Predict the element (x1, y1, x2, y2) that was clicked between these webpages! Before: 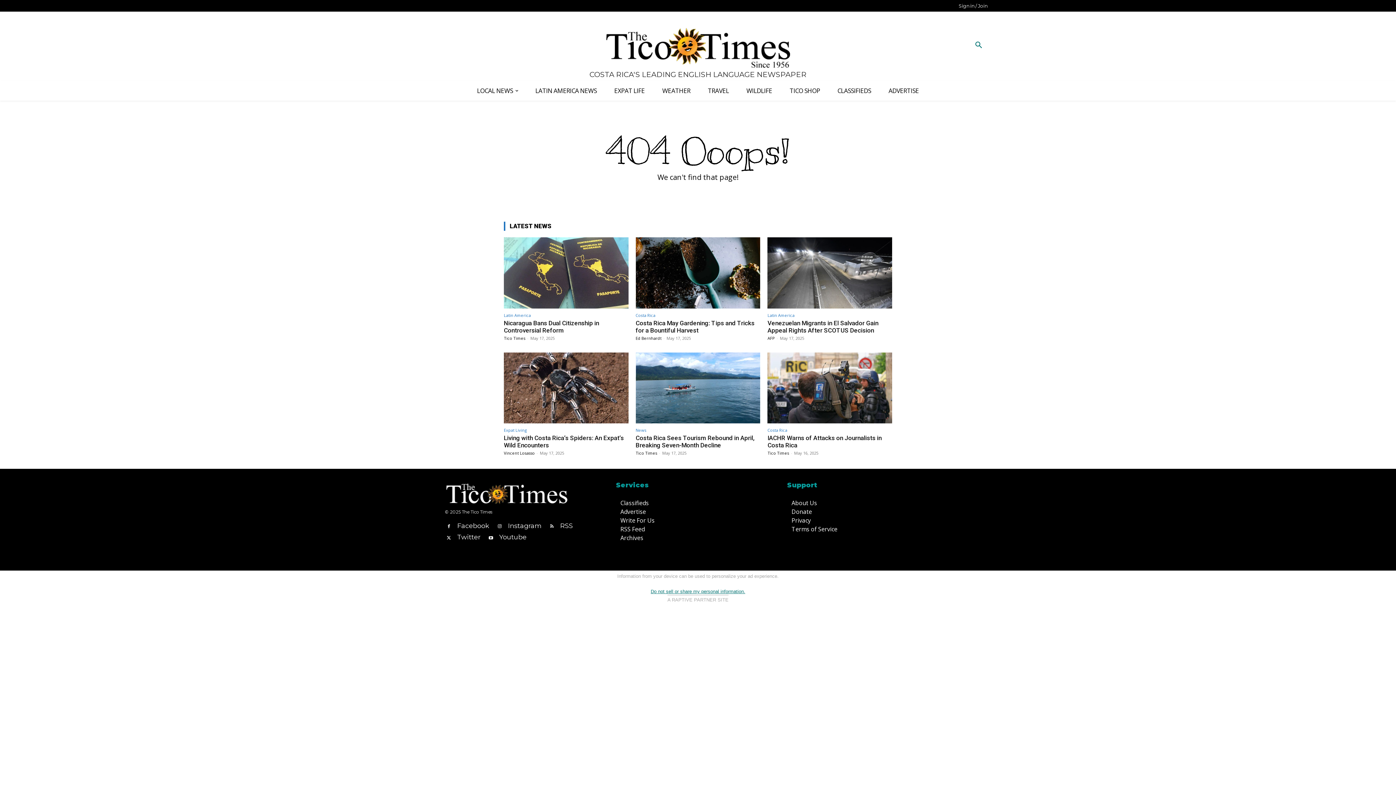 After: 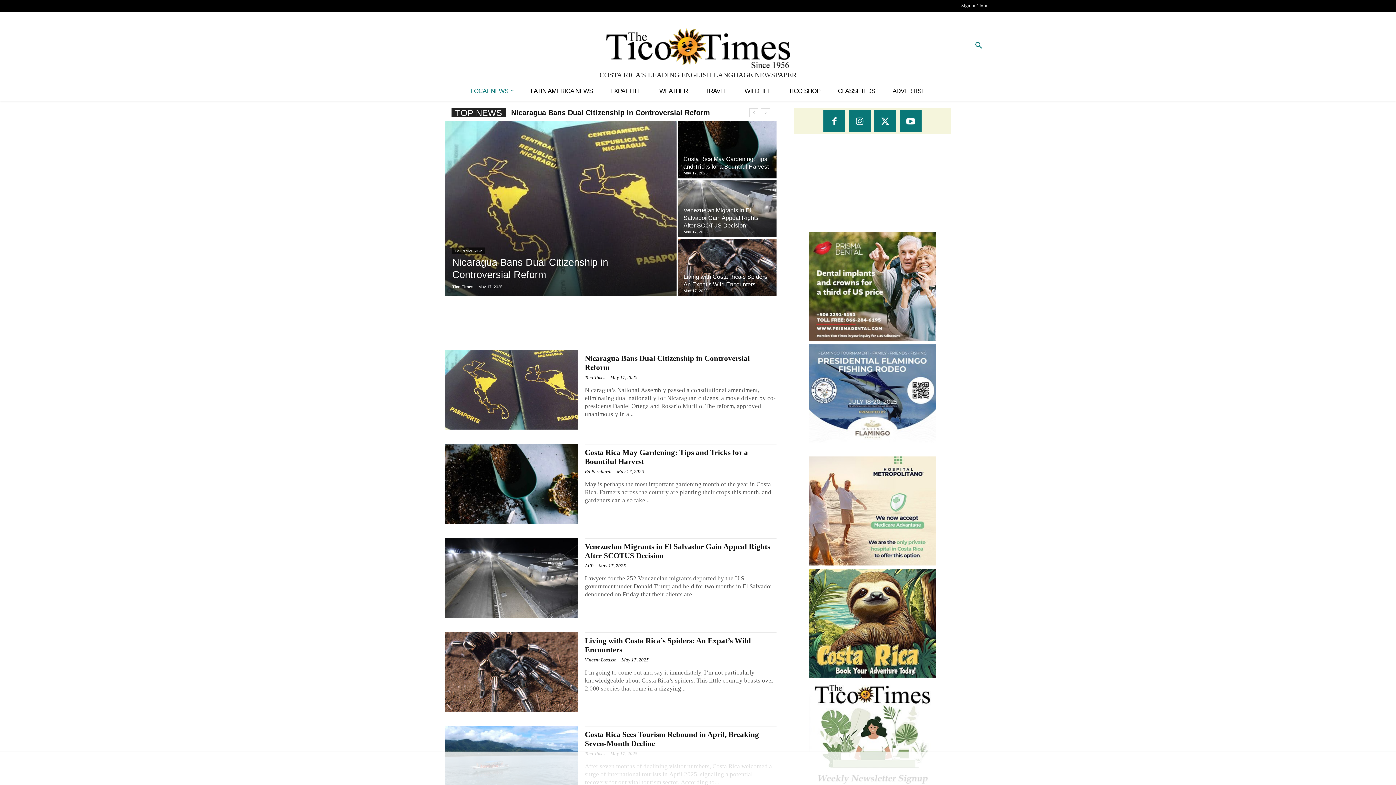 Action: bbox: (468, 80, 526, 100) label: LOCAL NEWS